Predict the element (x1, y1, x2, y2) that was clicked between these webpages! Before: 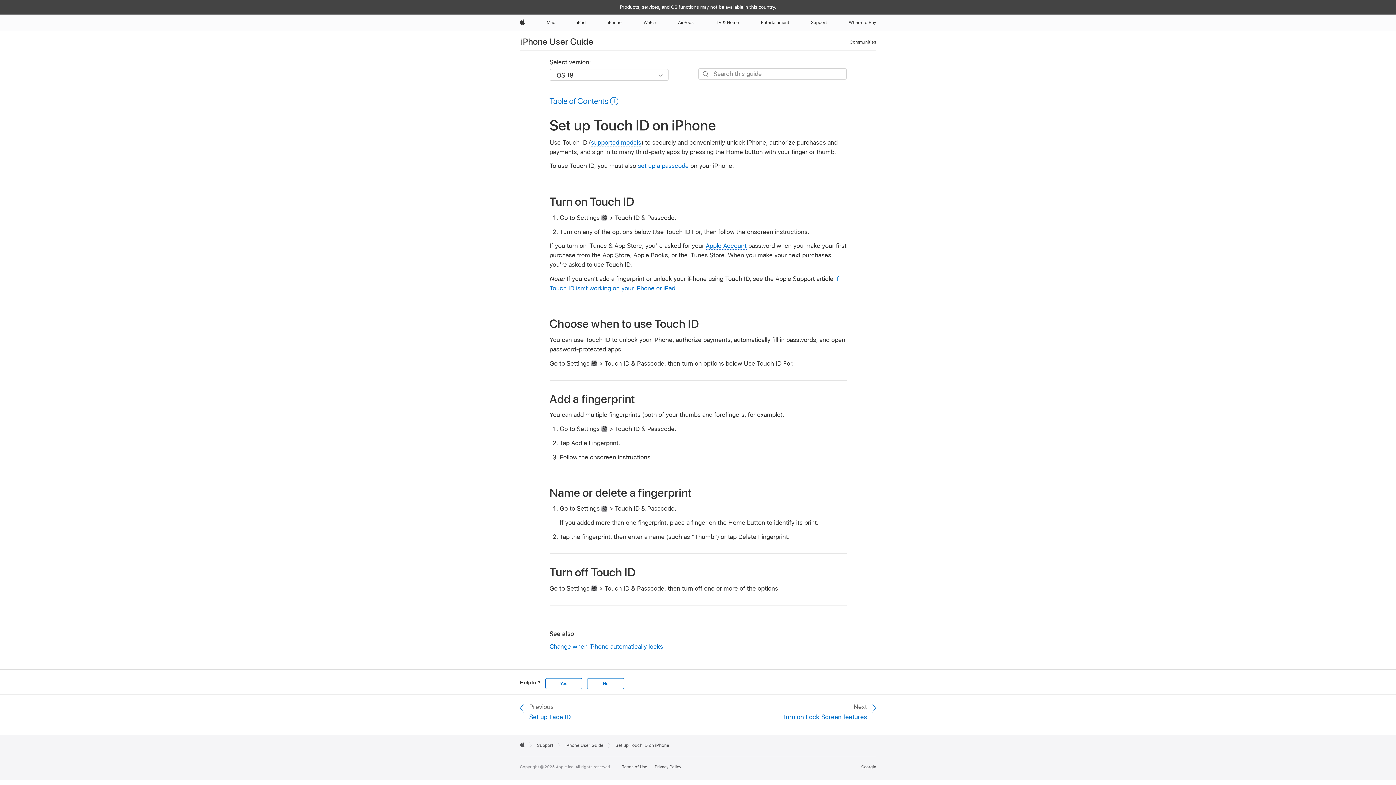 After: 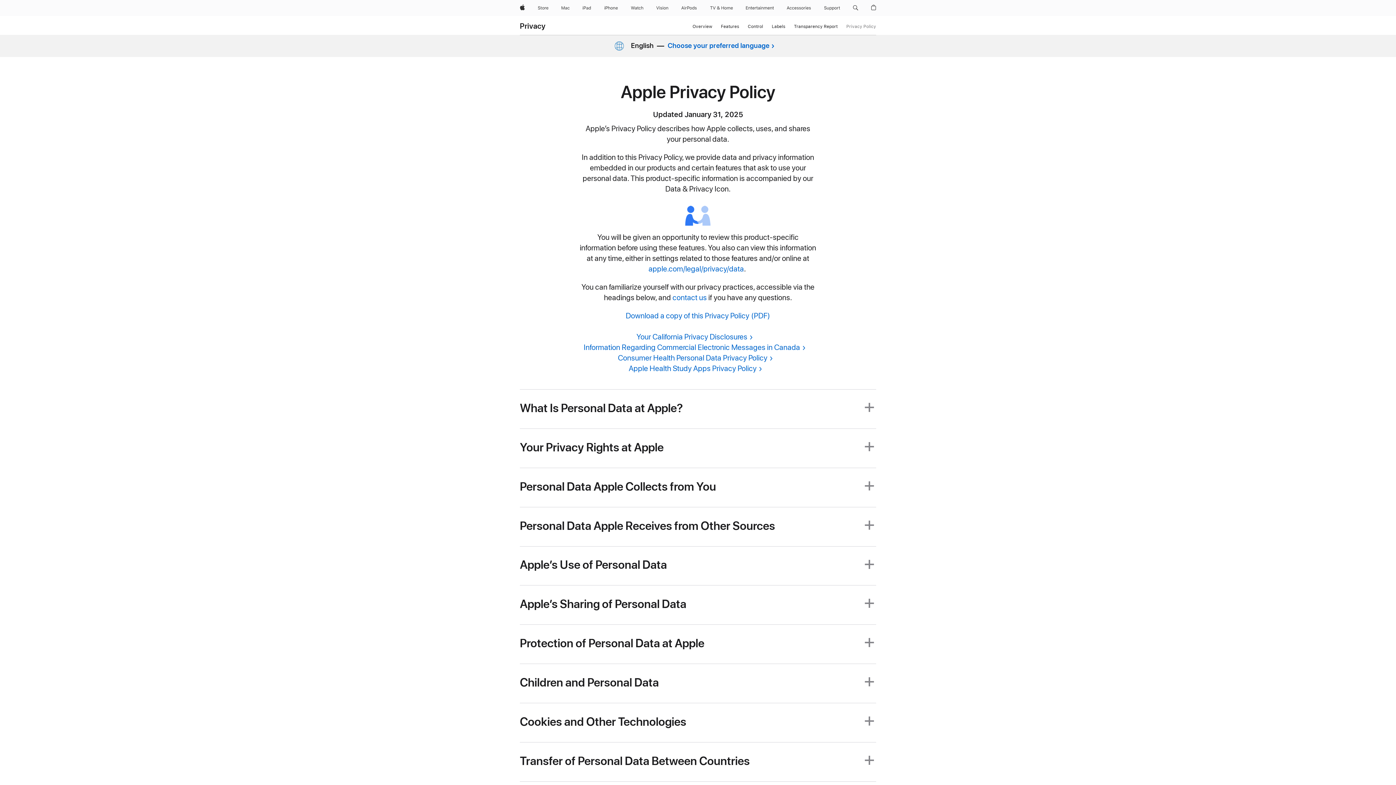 Action: label: Privacy Policy bbox: (654, 764, 681, 769)